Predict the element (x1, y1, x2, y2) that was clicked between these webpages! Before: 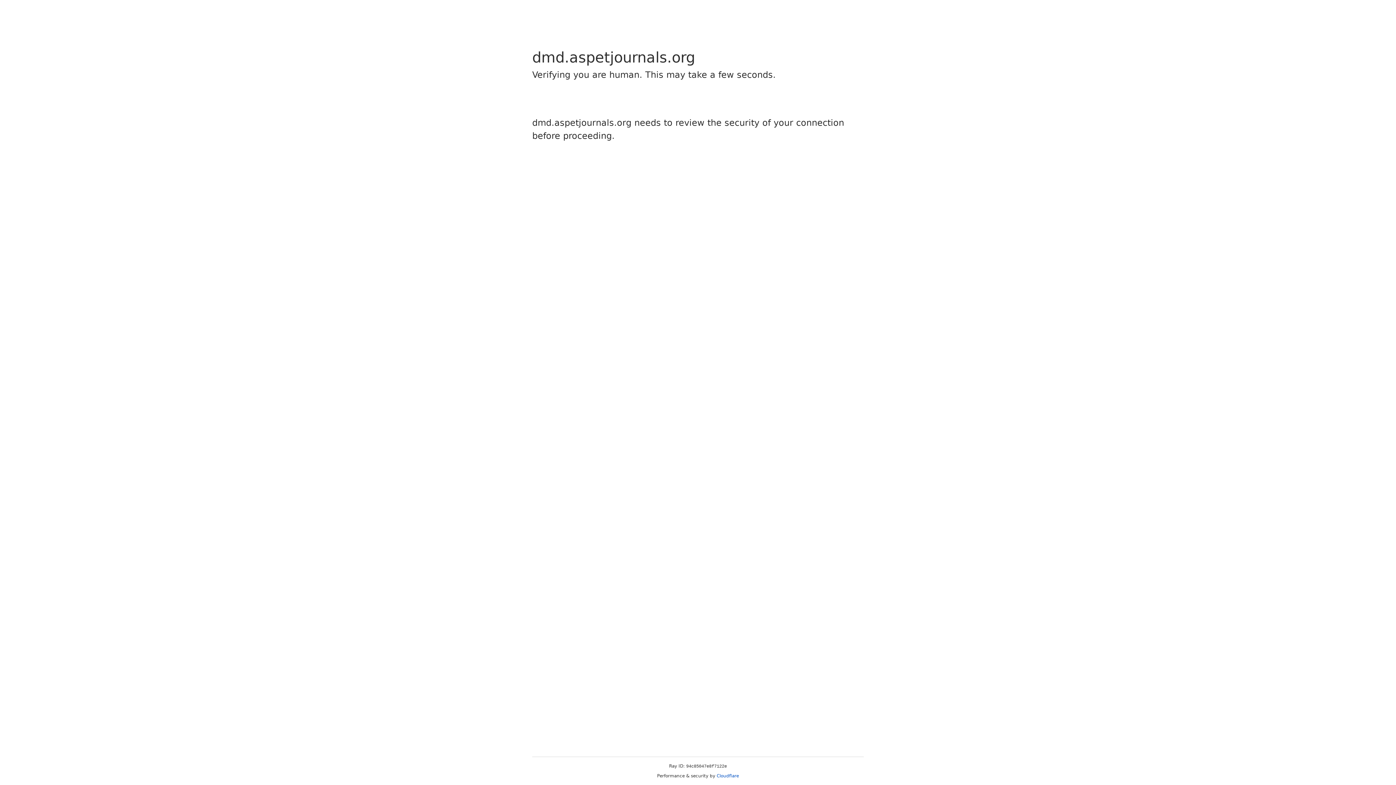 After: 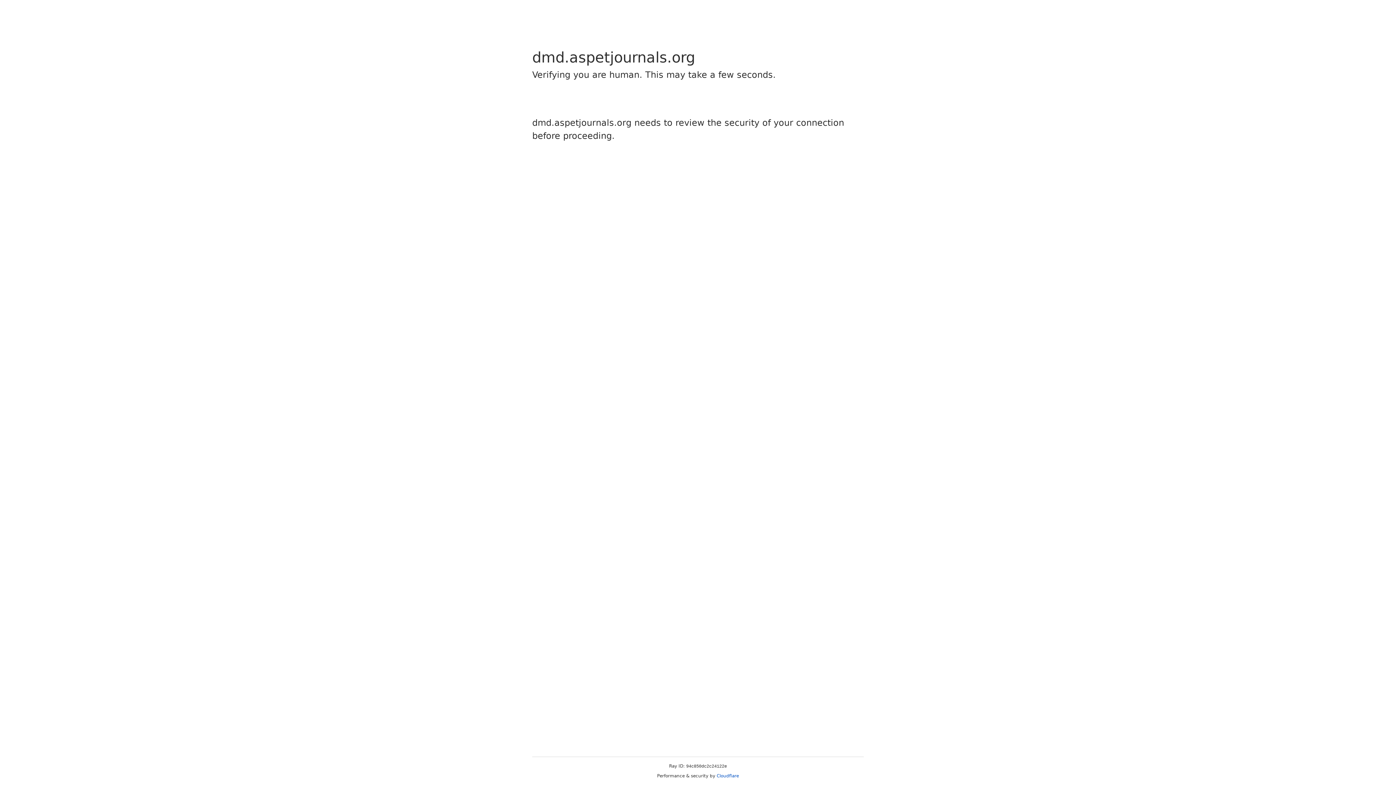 Action: bbox: (716, 773, 739, 778) label: Cloudflare